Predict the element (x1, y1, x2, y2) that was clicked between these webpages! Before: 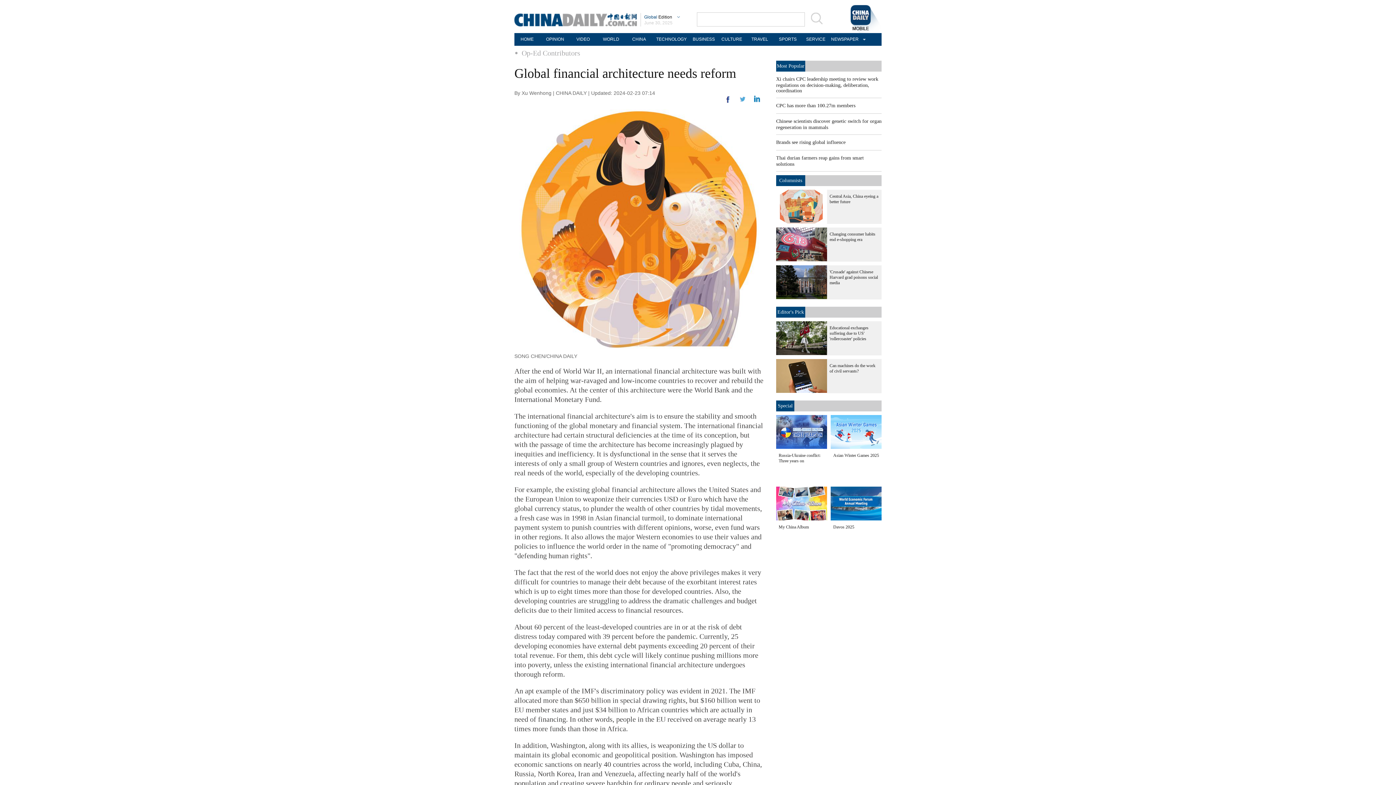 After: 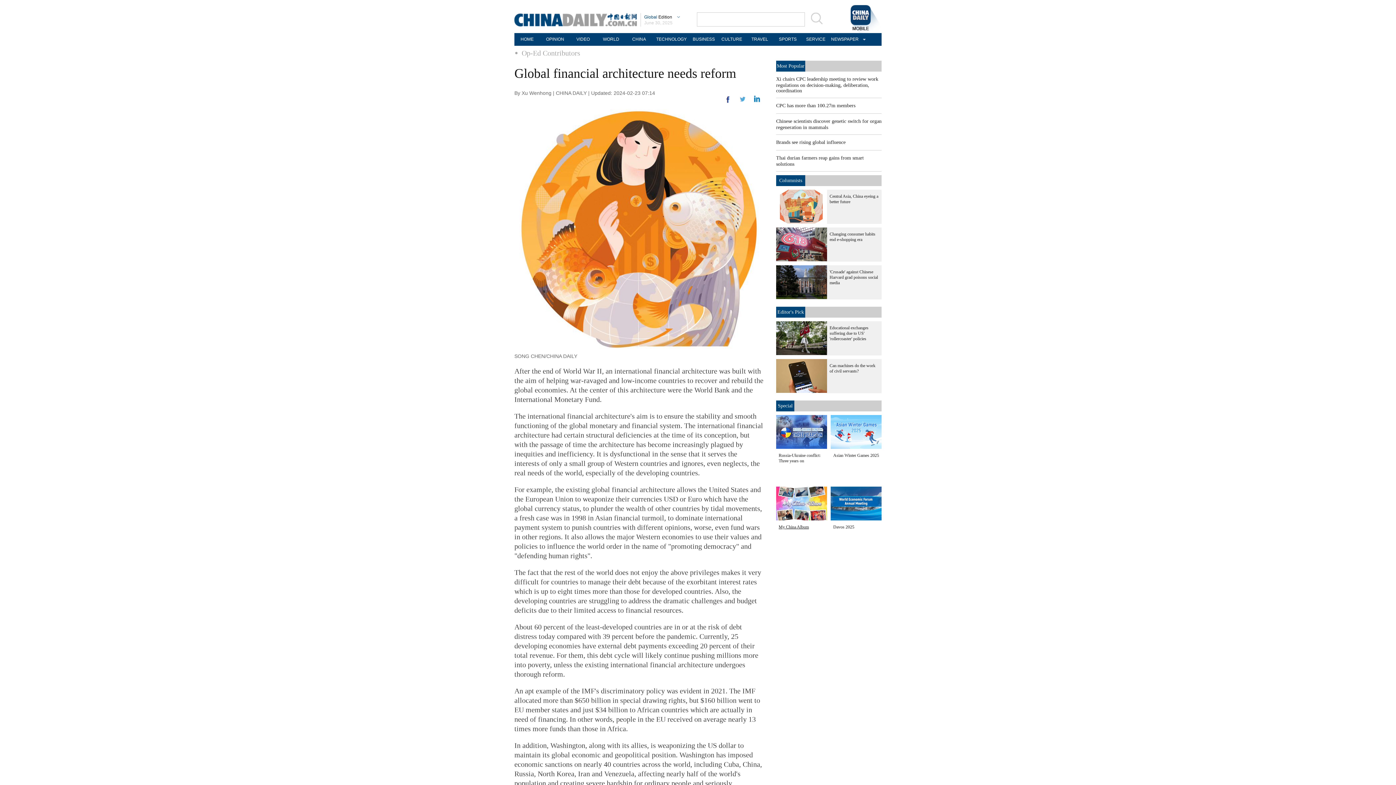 Action: bbox: (778, 524, 809, 529) label: My China Album